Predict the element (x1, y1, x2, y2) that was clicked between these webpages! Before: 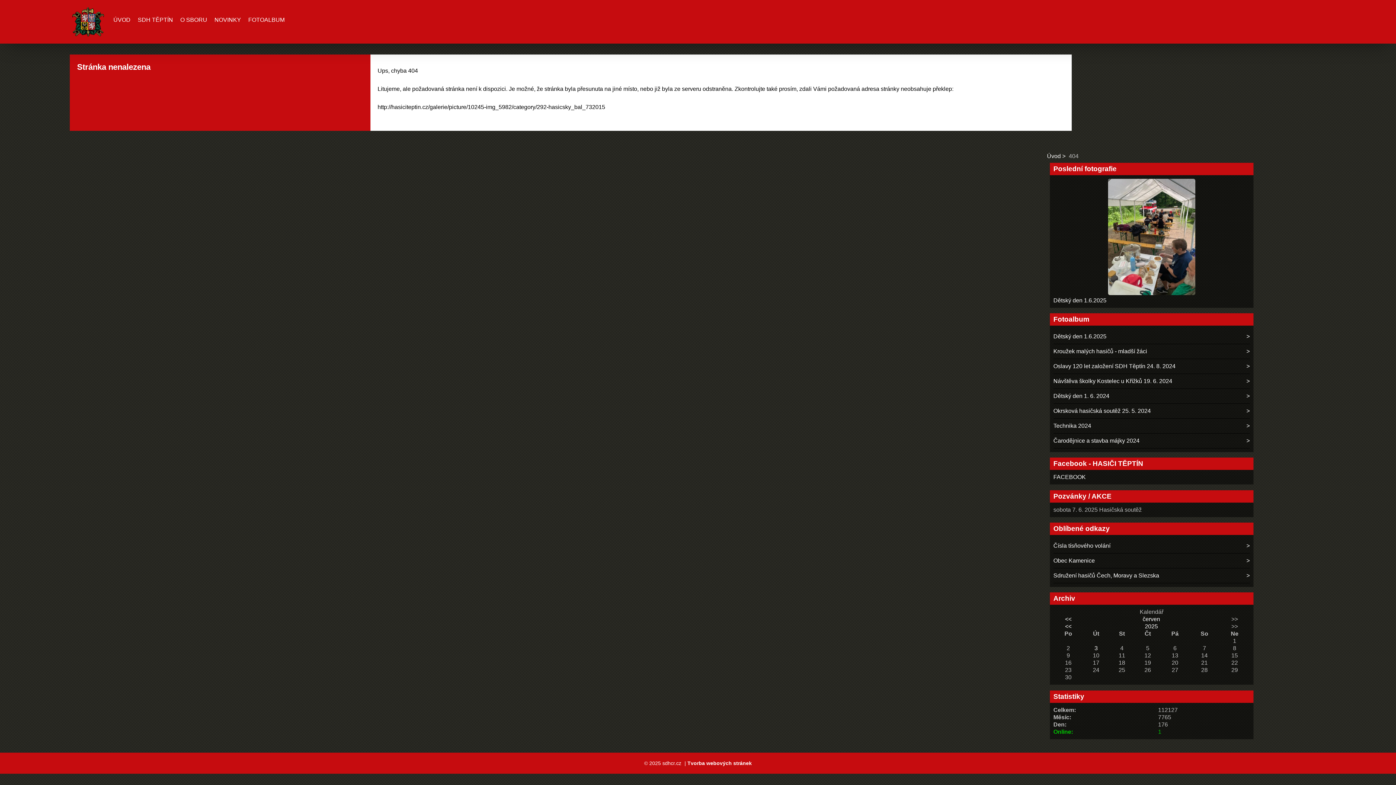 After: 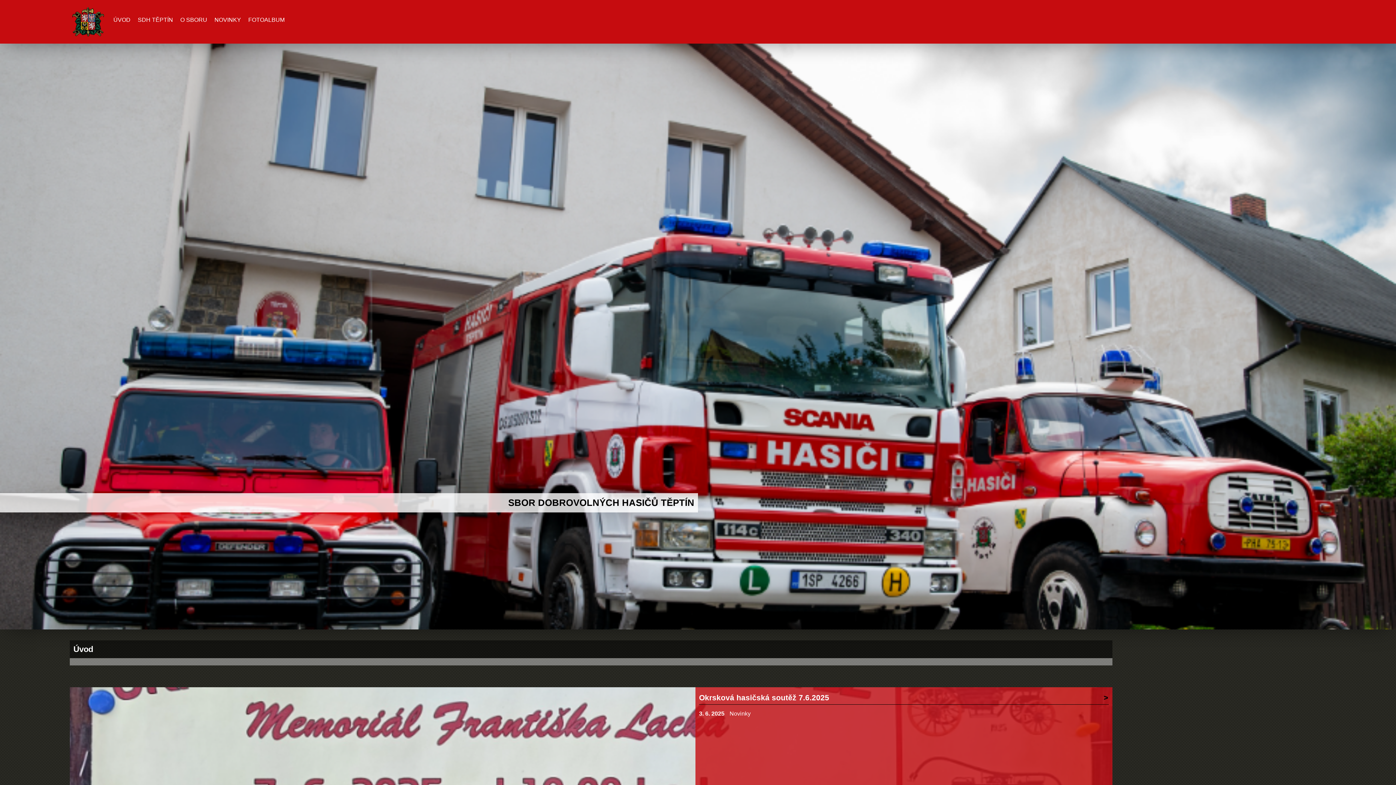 Action: label: ÚVOD bbox: (109, 12, 134, 27)